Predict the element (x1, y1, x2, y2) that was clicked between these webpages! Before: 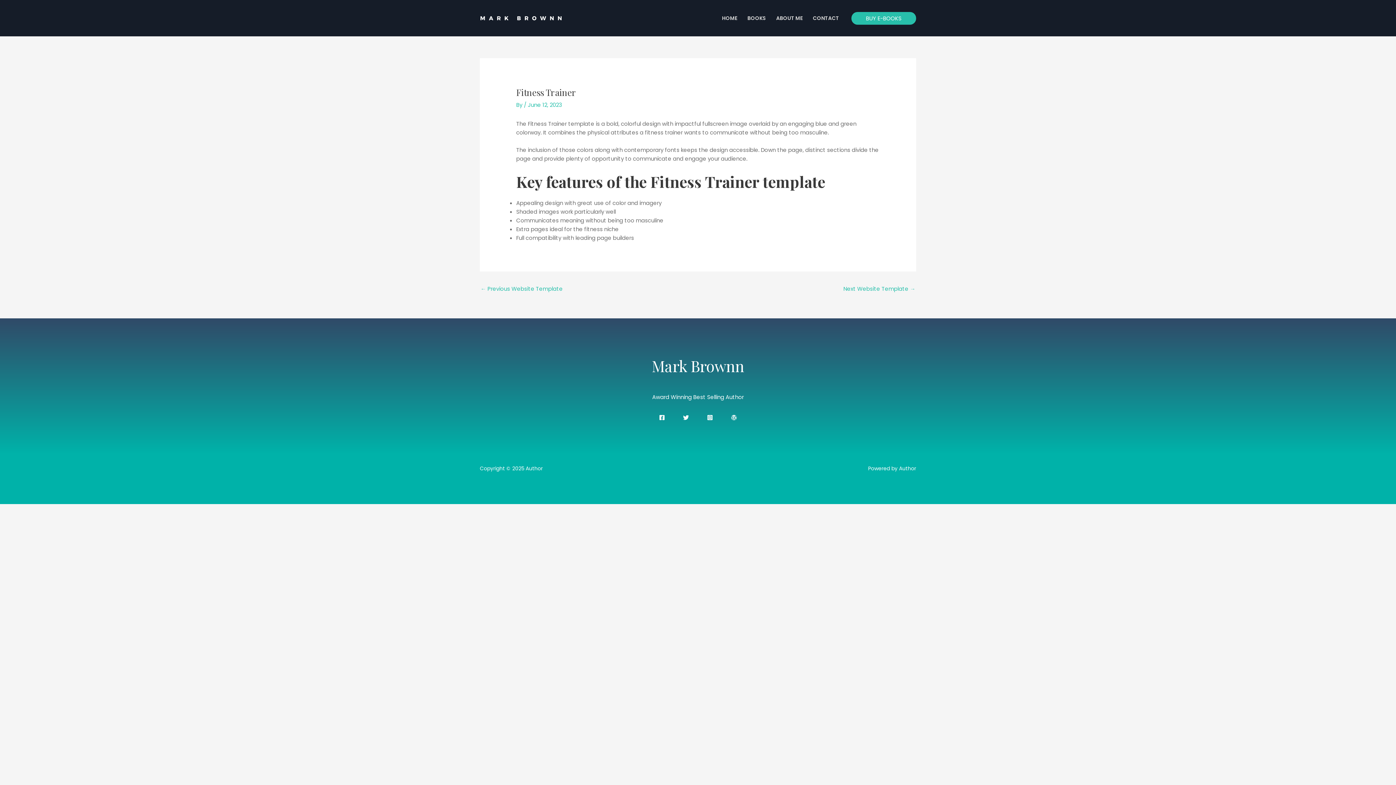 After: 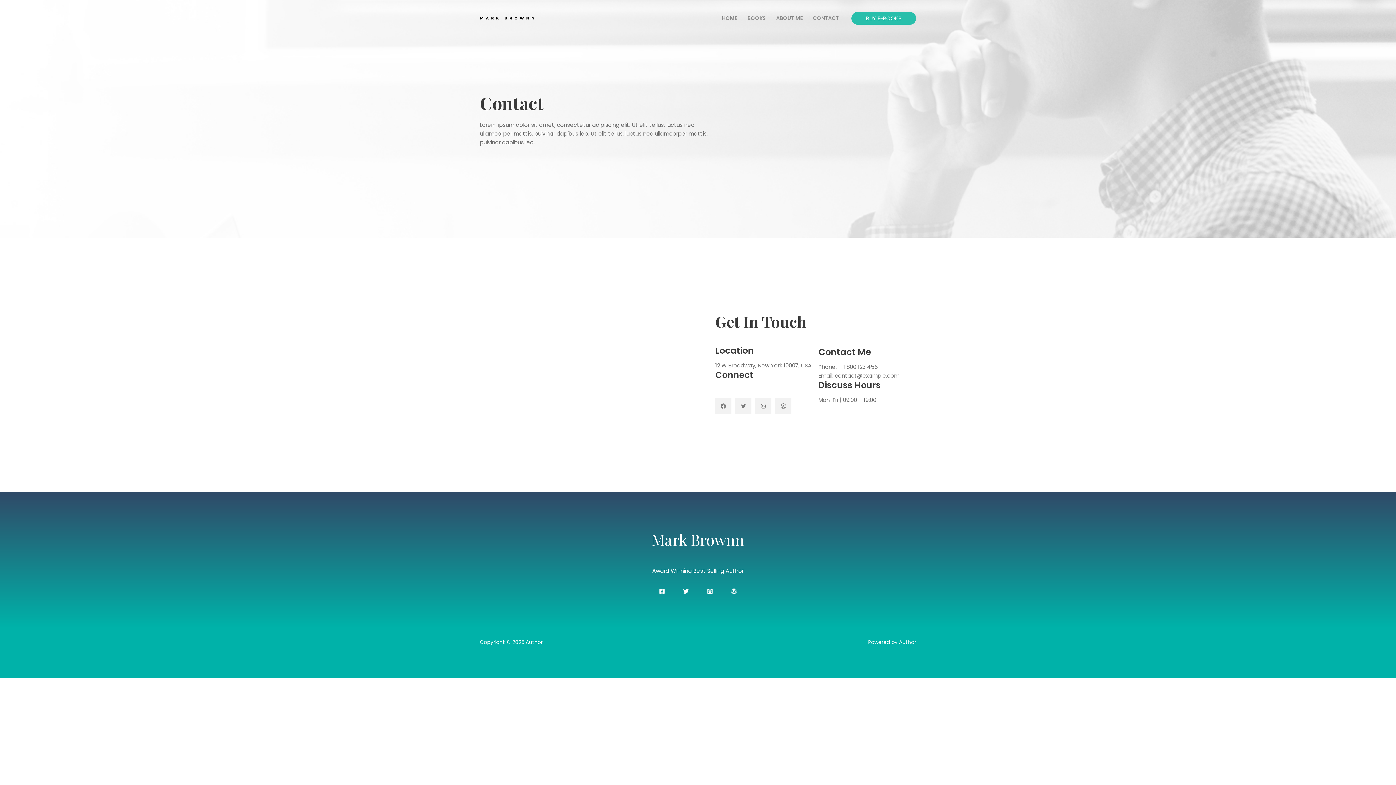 Action: label: CONTACT bbox: (808, 5, 844, 30)